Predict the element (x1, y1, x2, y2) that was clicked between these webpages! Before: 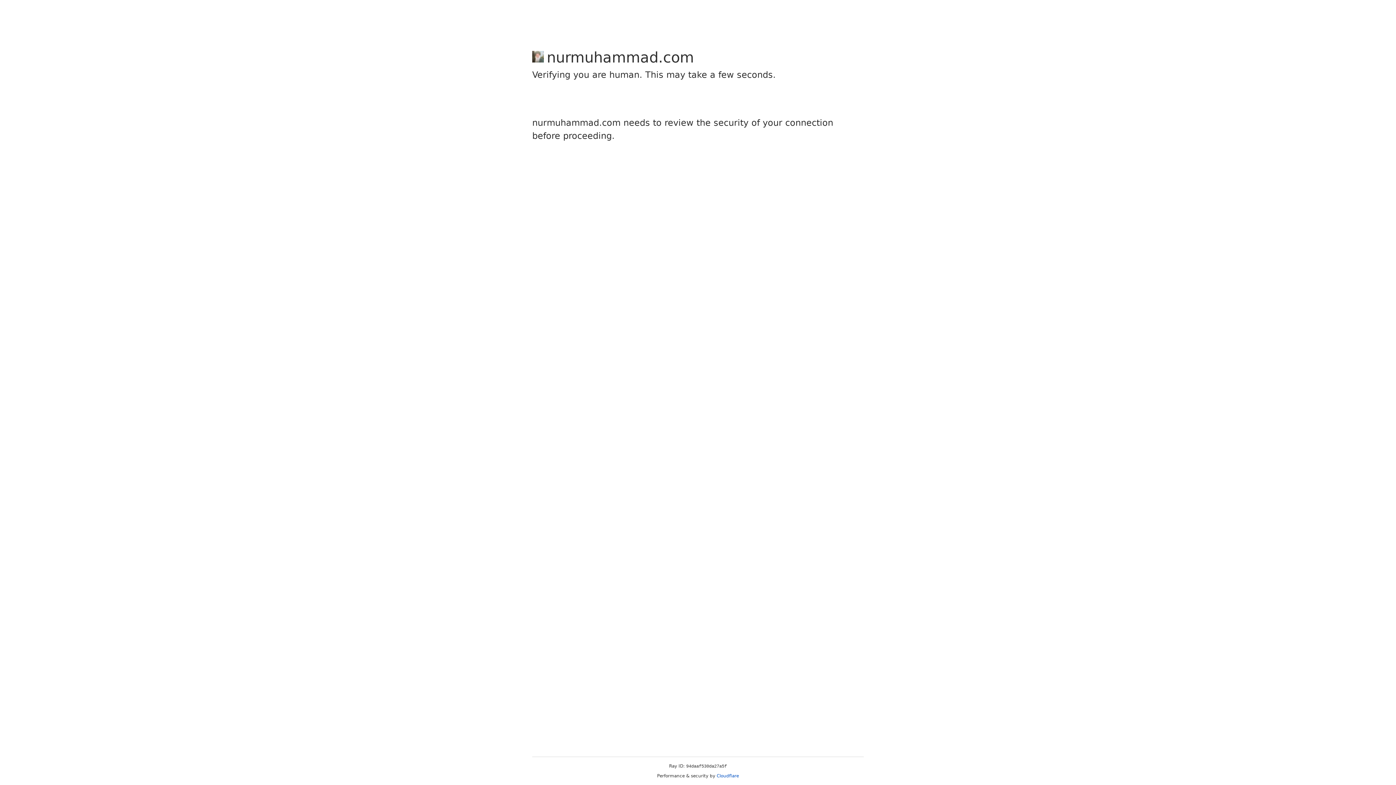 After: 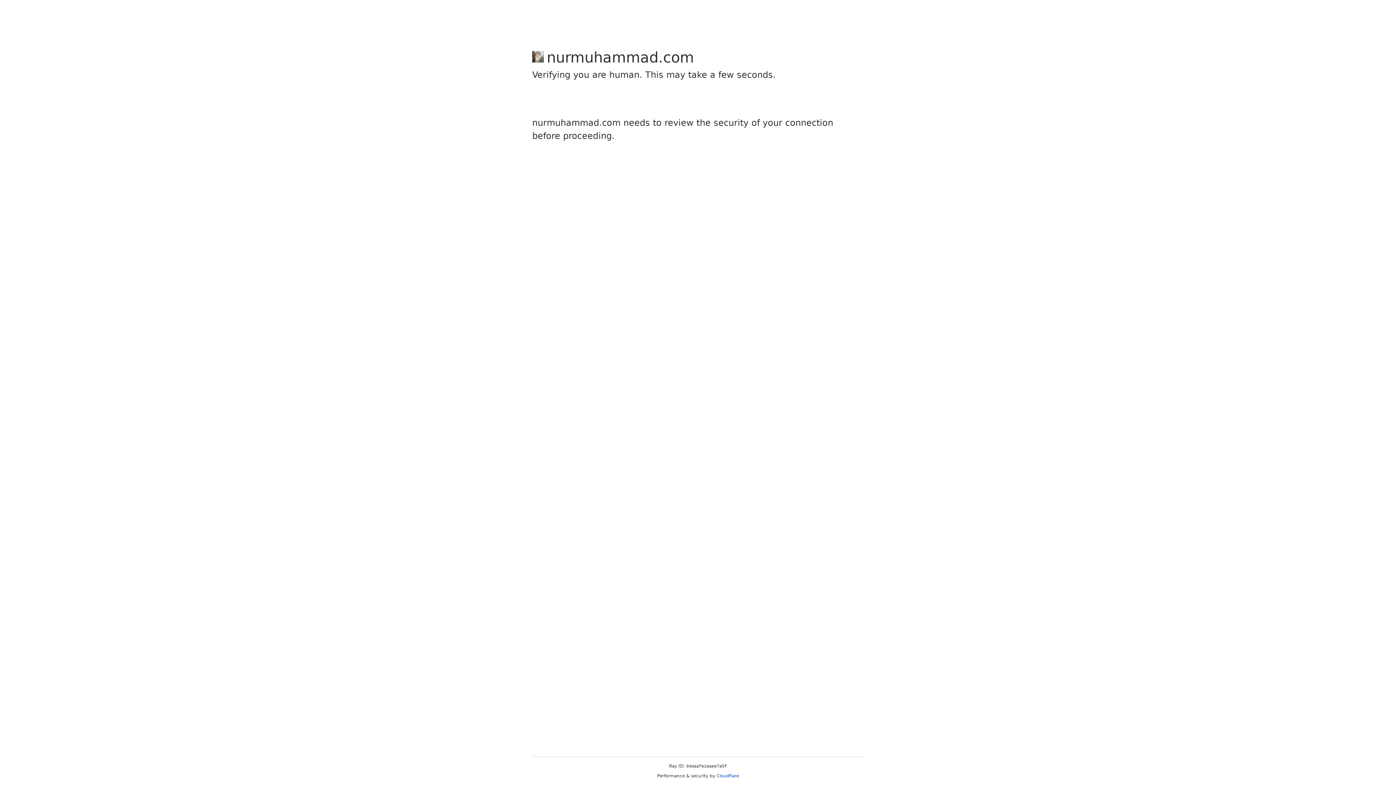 Action: bbox: (716, 773, 739, 778) label: Cloudflare